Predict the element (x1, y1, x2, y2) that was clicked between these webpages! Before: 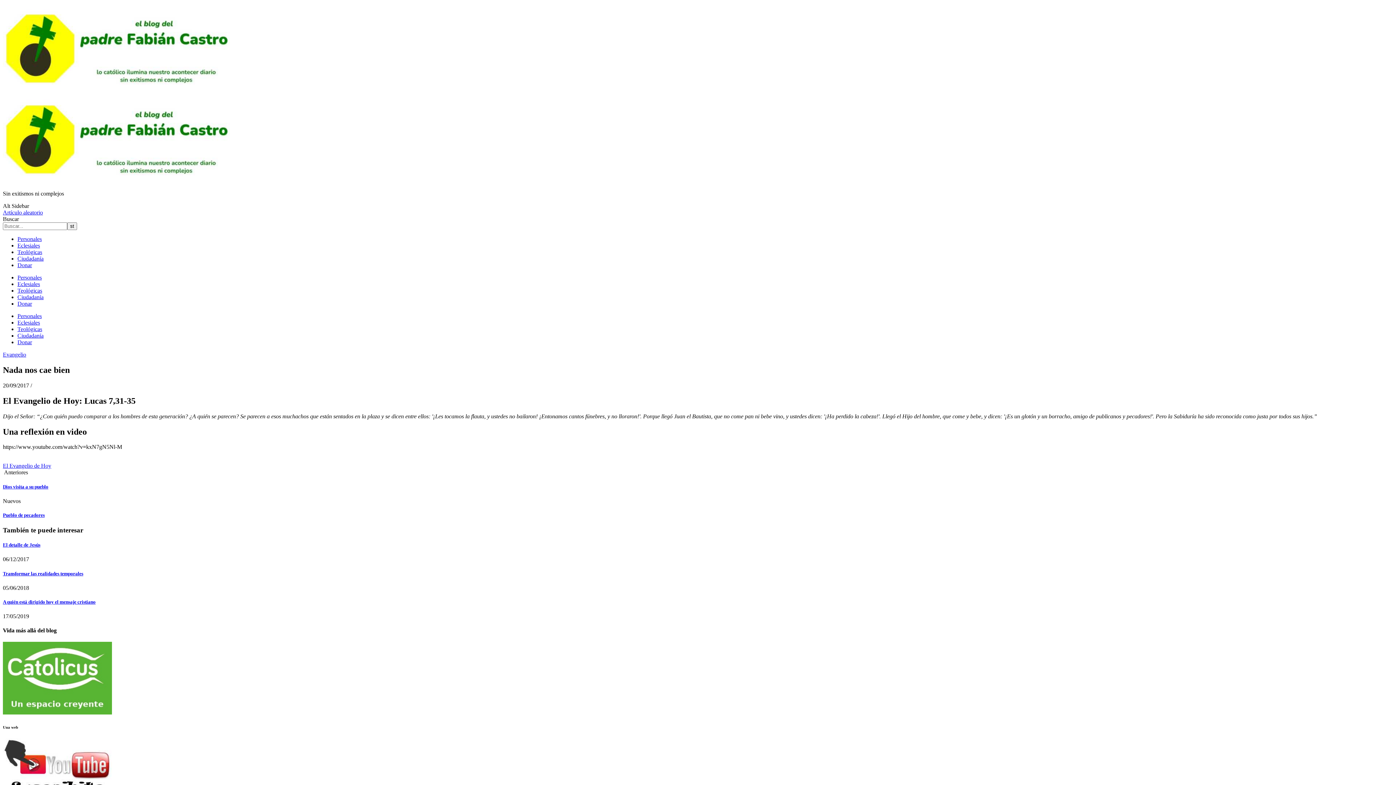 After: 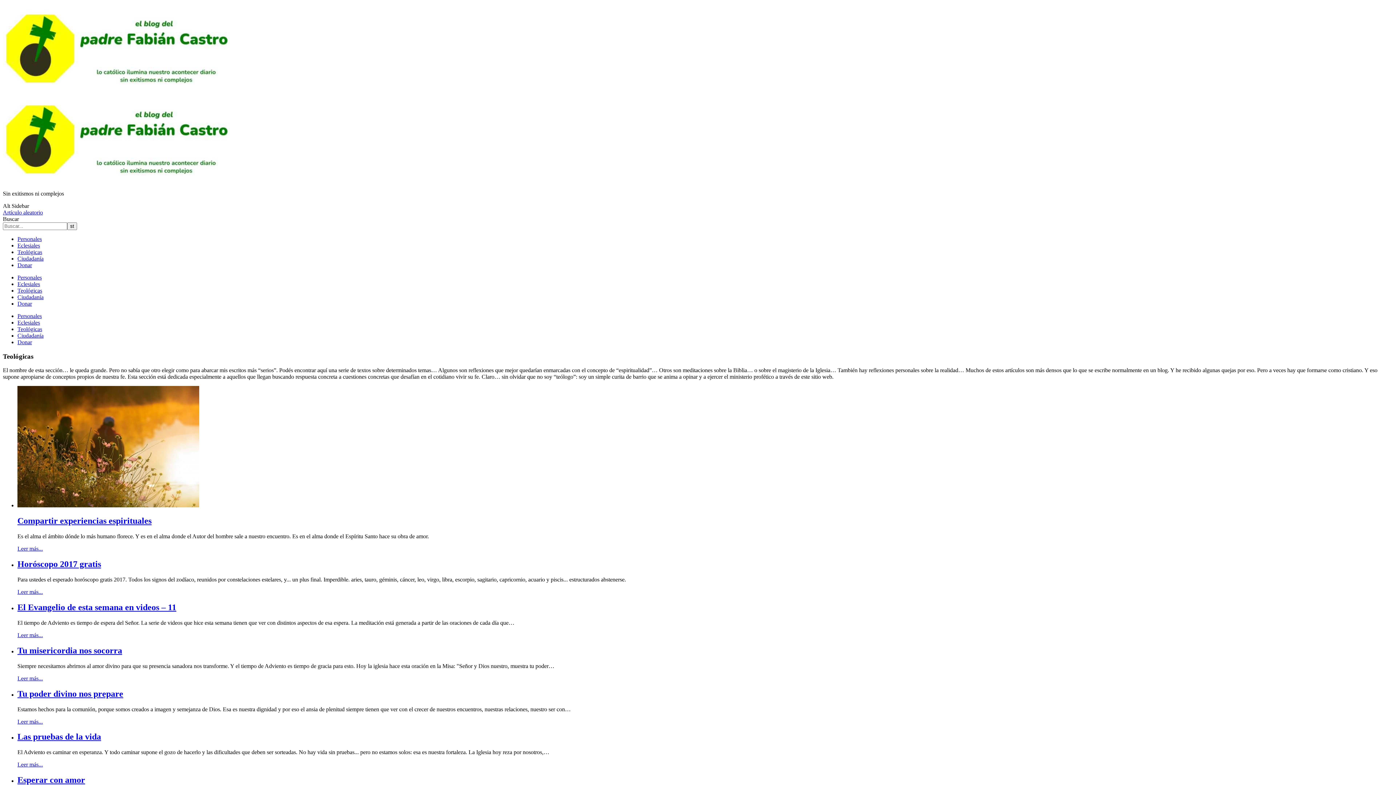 Action: label: Teológicas bbox: (17, 249, 42, 255)